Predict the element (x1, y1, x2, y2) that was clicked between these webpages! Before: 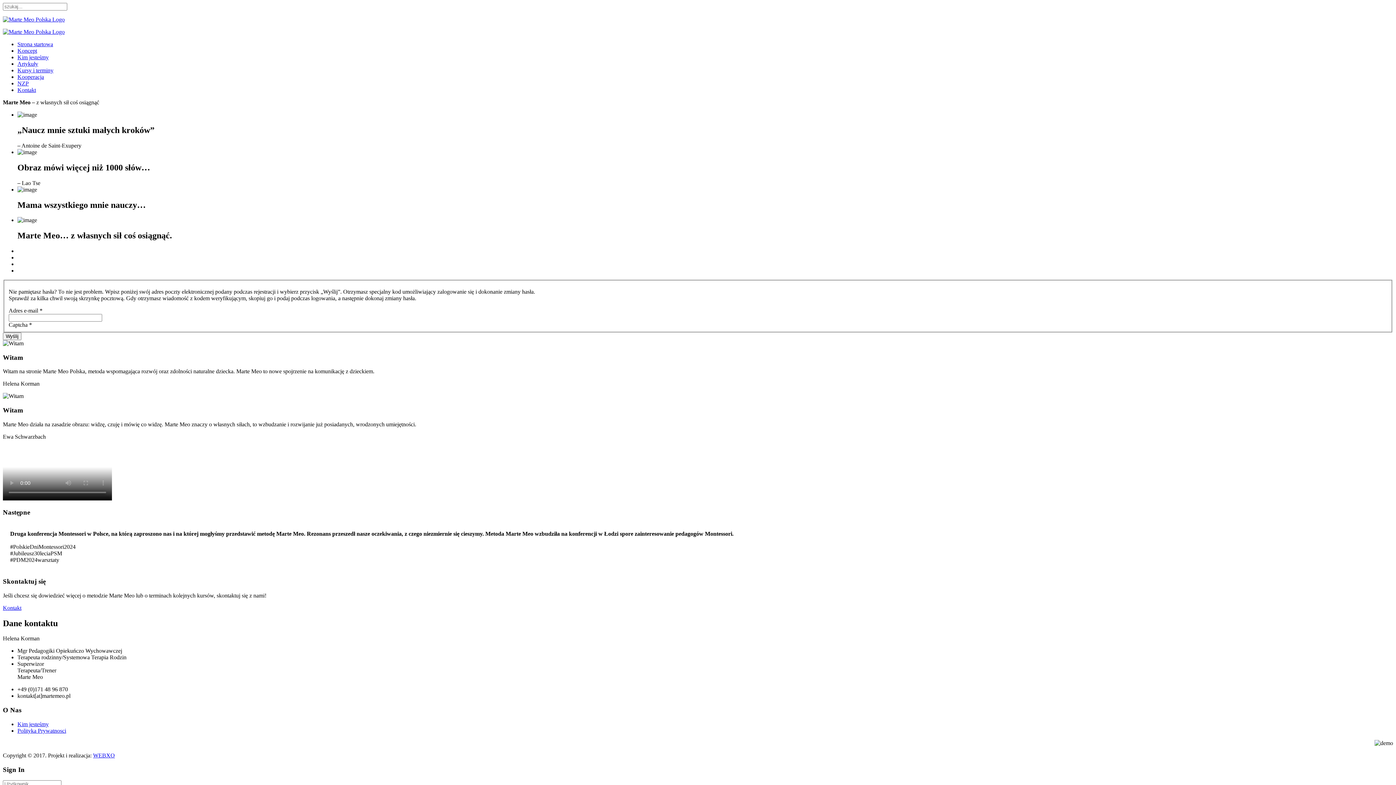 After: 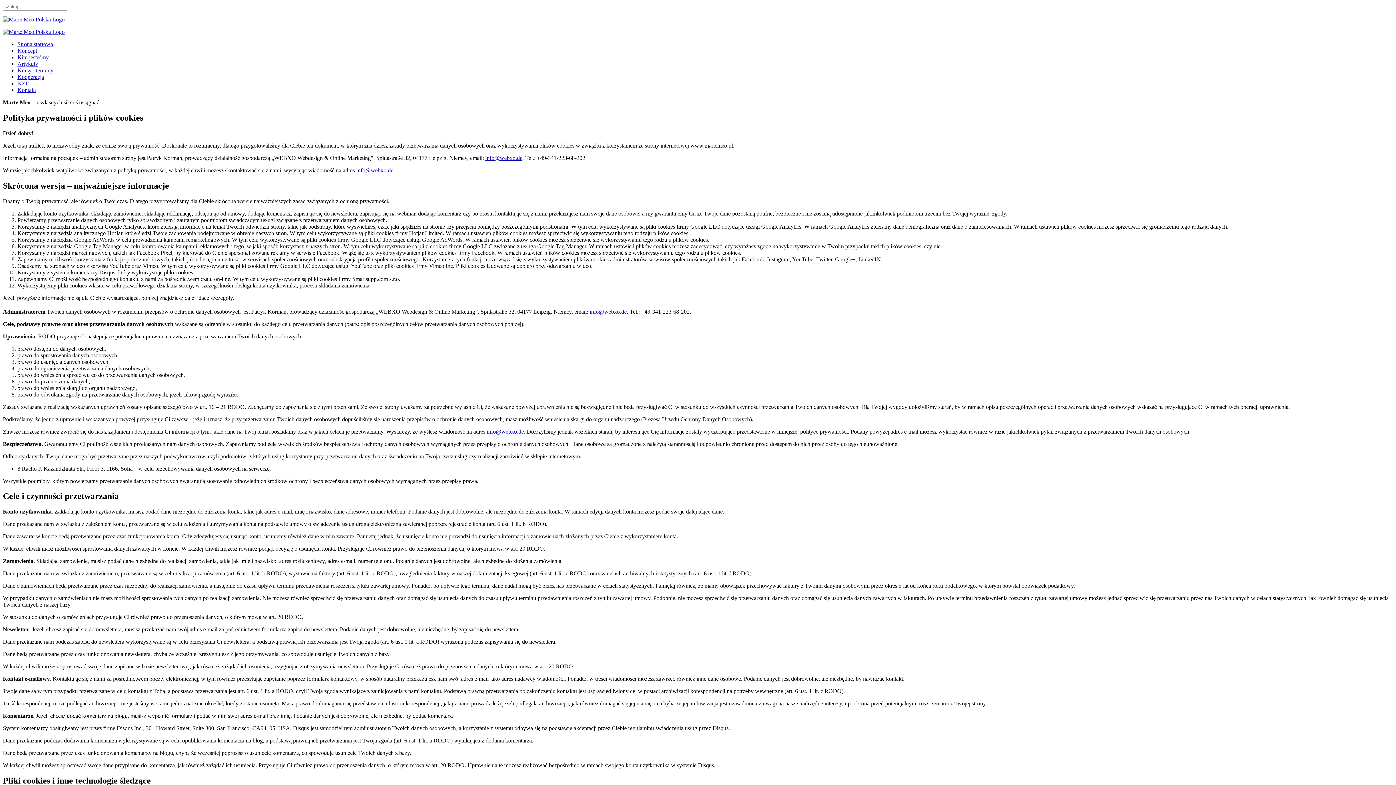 Action: bbox: (17, 727, 66, 734) label: Polityka Prywatnosci